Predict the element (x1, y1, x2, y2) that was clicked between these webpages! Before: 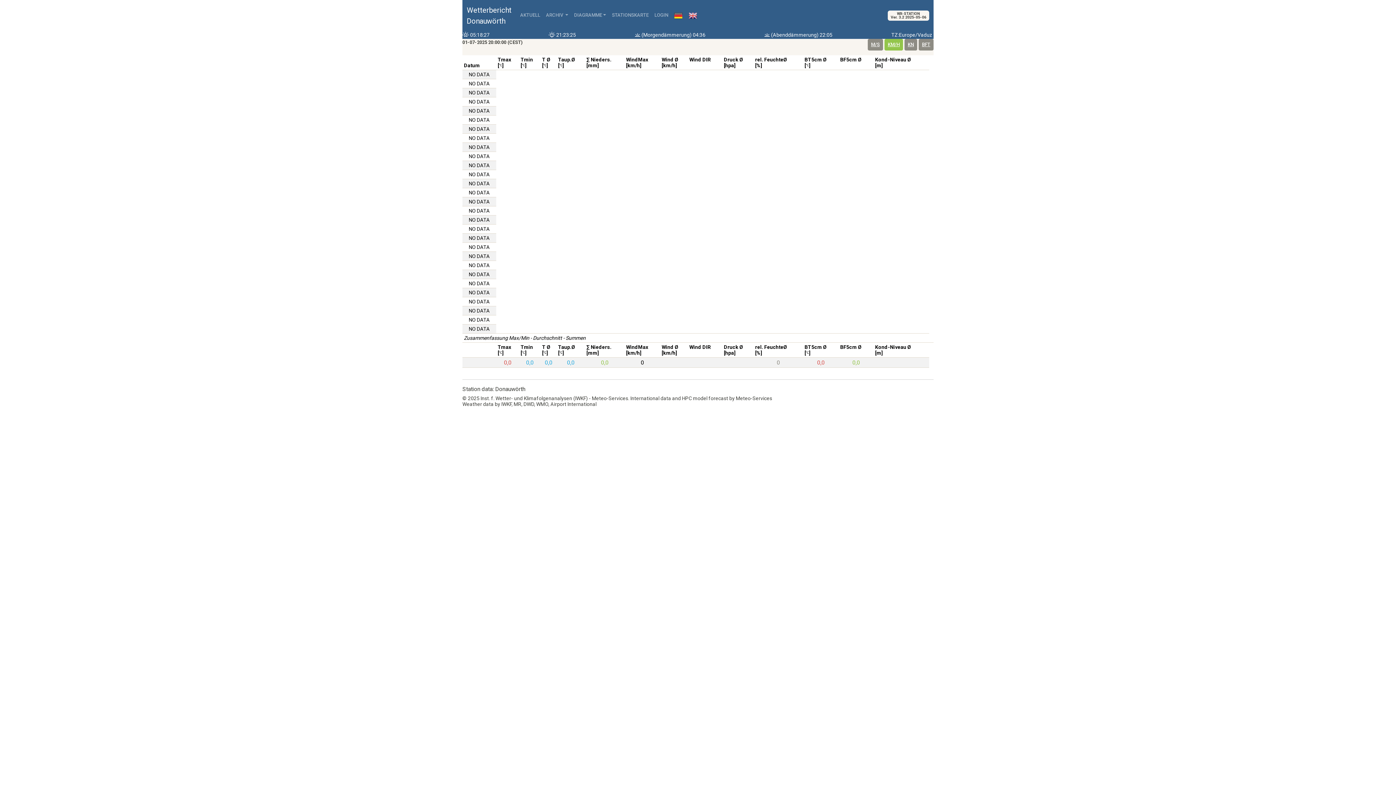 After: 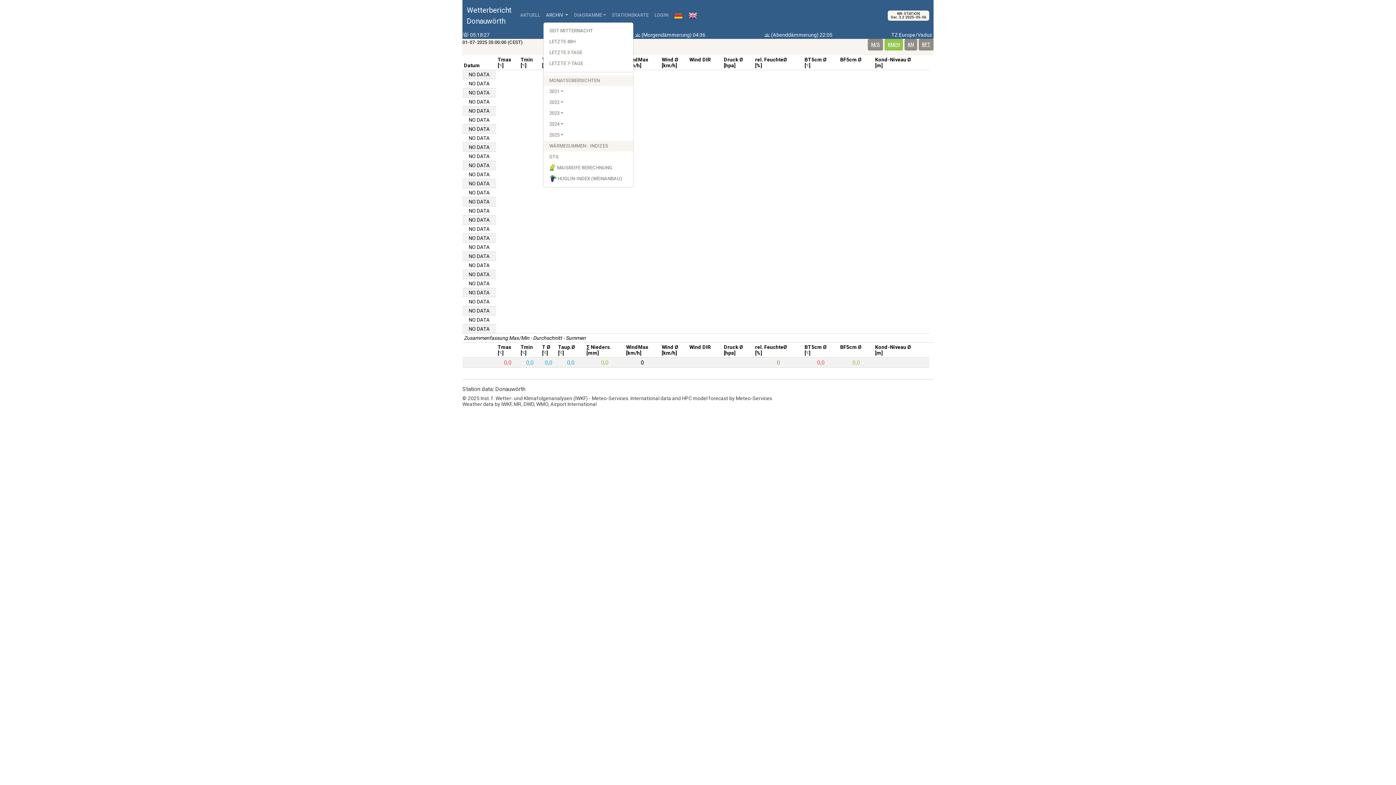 Action: label: ARCHIV  bbox: (543, 8, 571, 22)